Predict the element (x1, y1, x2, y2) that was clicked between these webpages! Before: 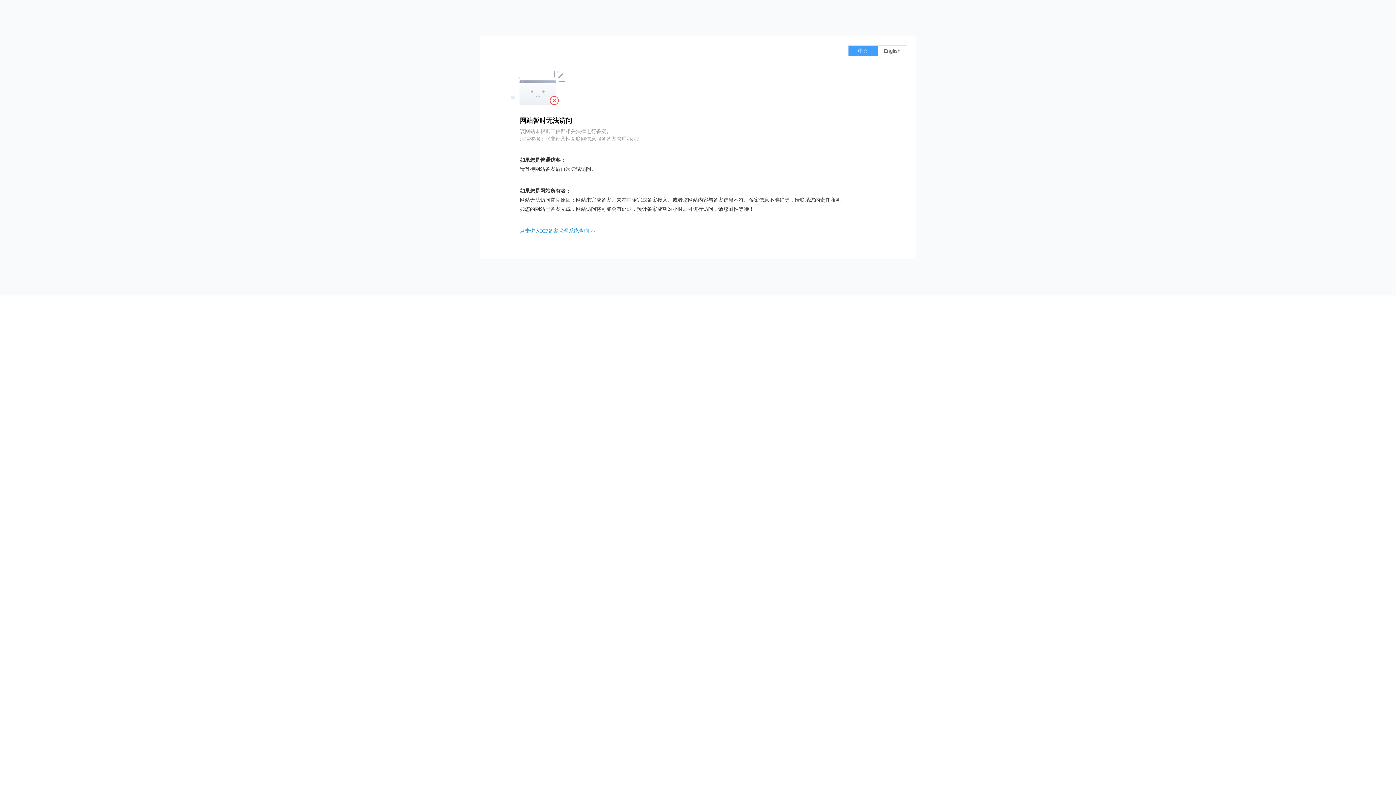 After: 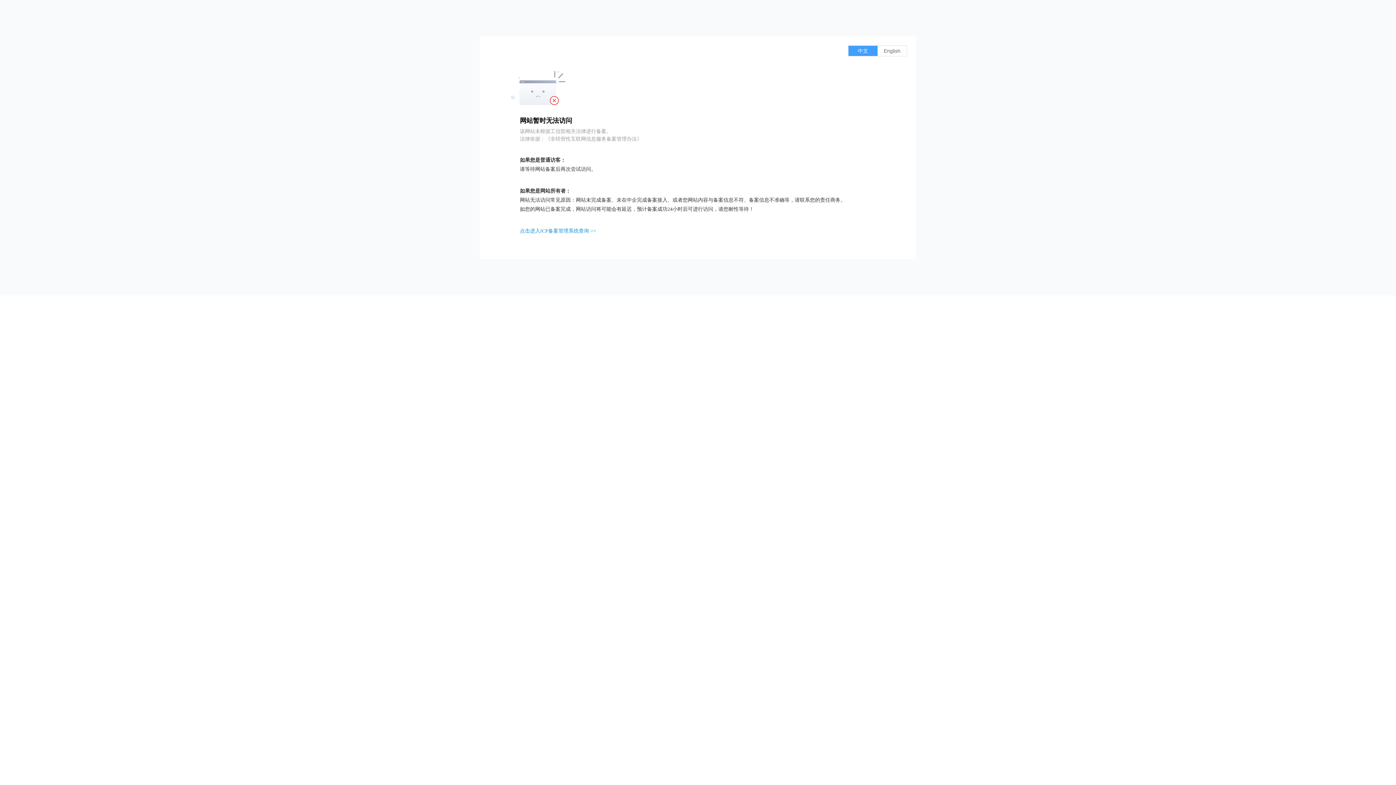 Action: bbox: (520, 228, 596, 233) label: 点击进入ICP备案管理系统查询 >>